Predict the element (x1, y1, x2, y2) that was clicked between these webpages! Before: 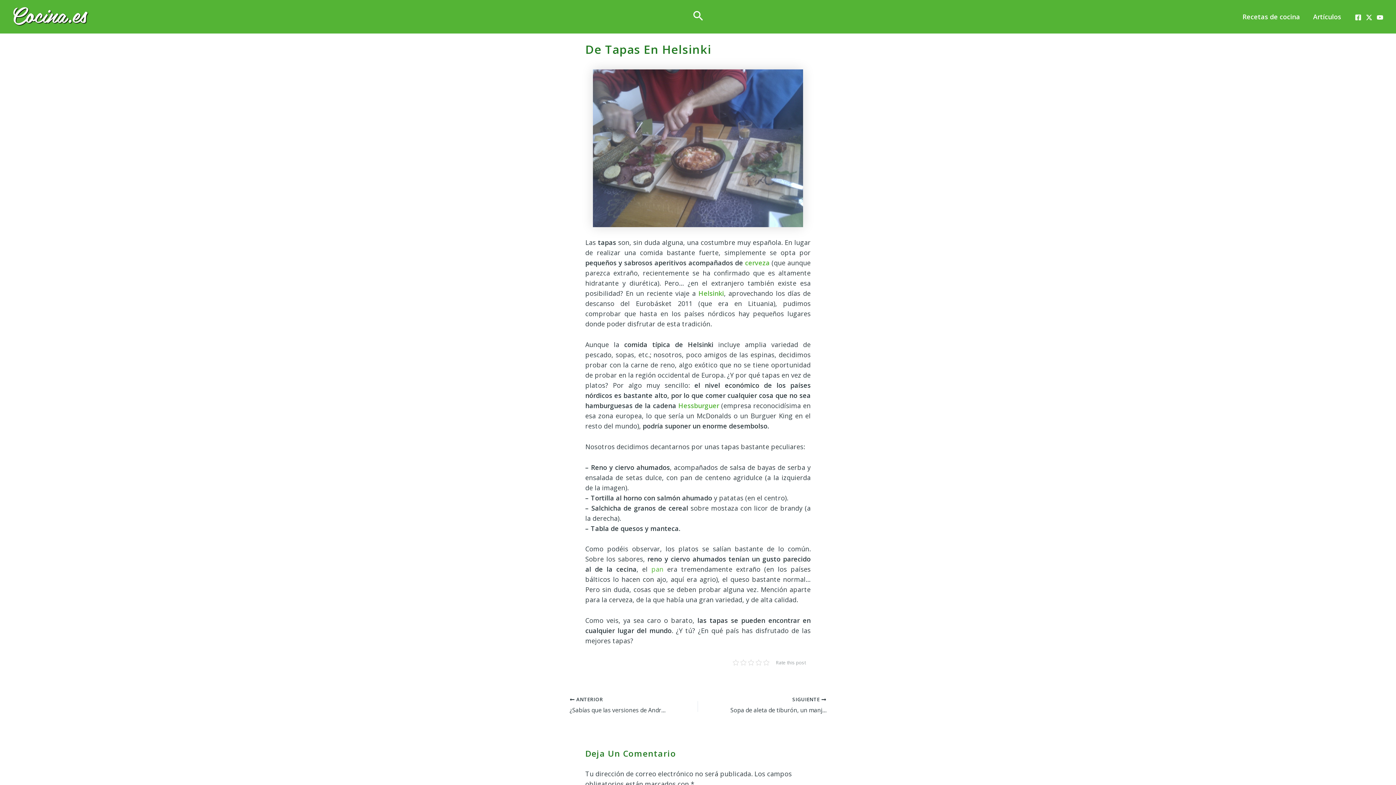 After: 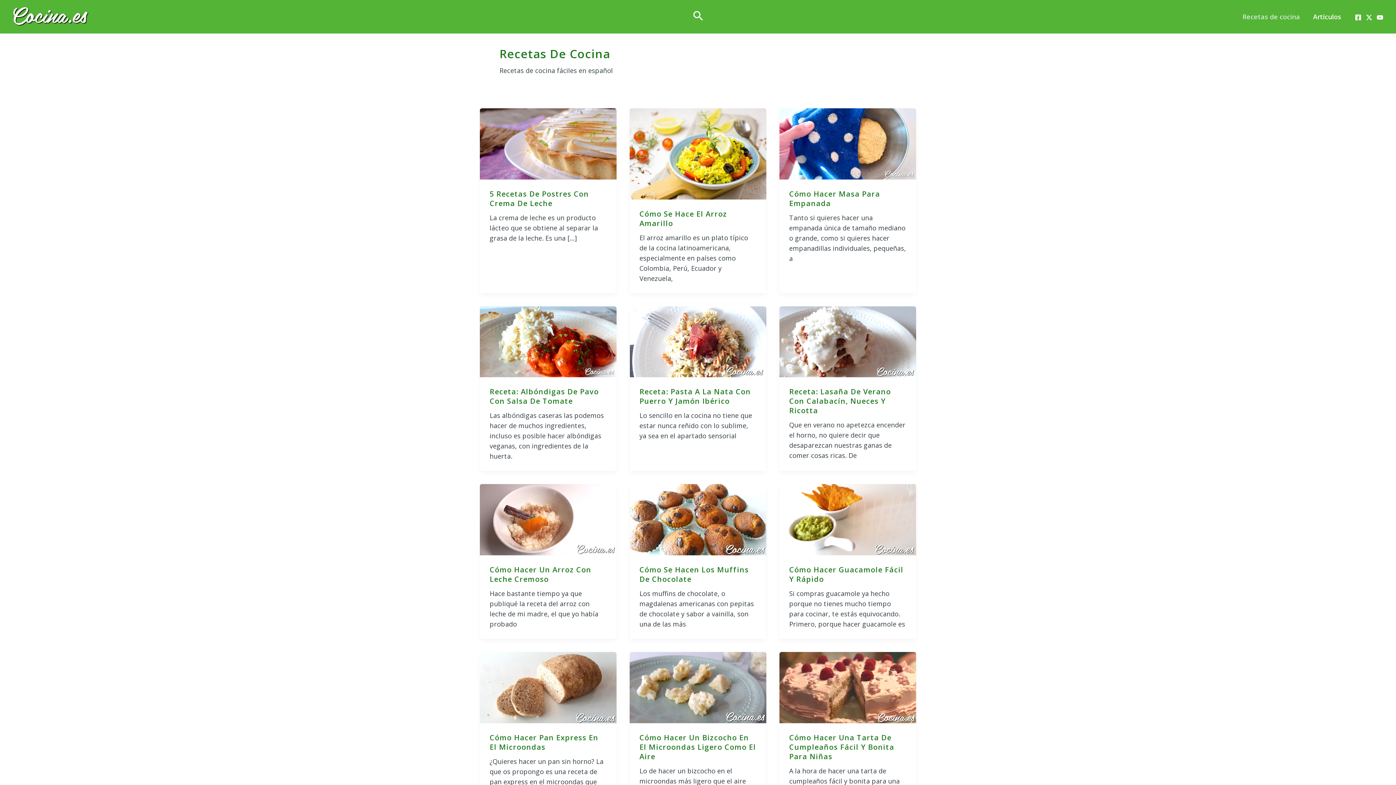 Action: label: Recetas de cocina bbox: (1236, 2, 1306, 31)